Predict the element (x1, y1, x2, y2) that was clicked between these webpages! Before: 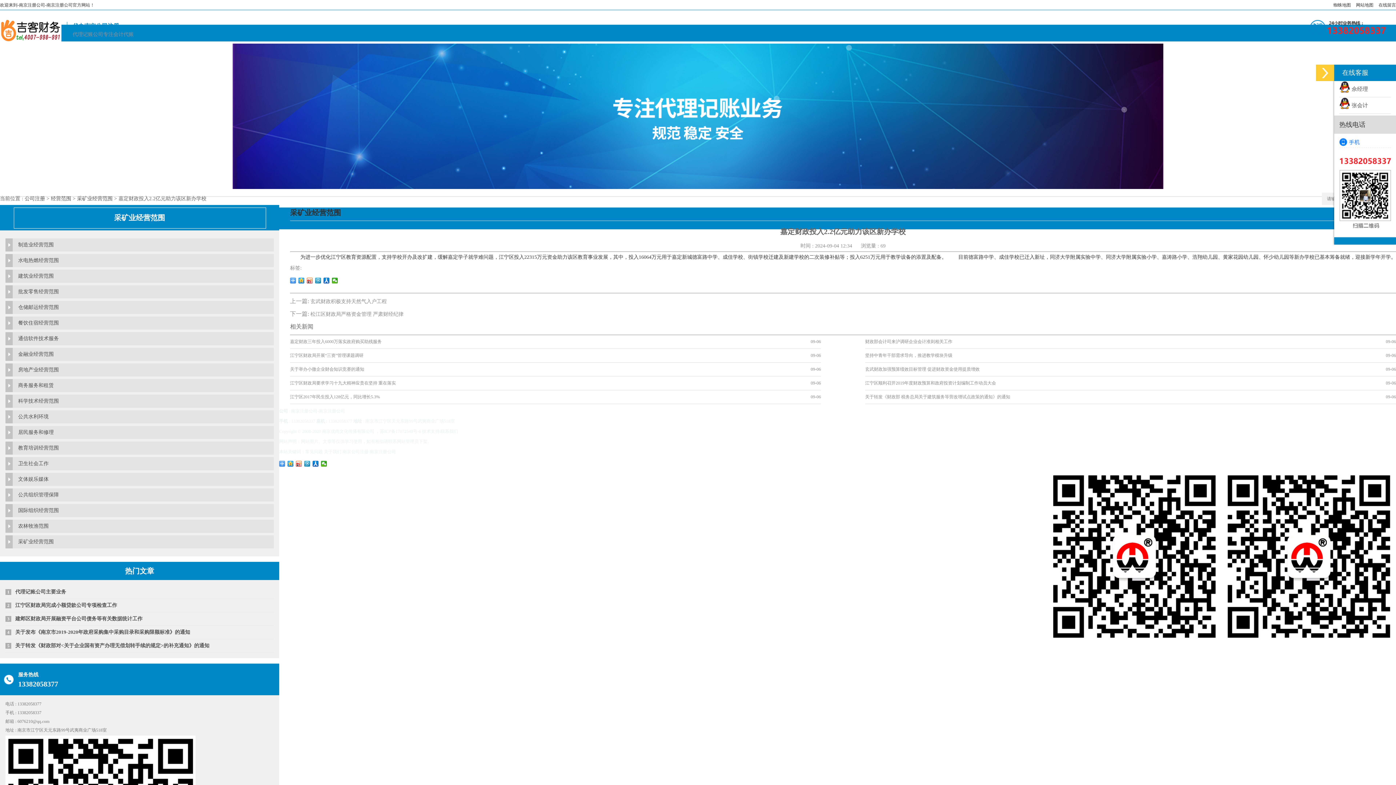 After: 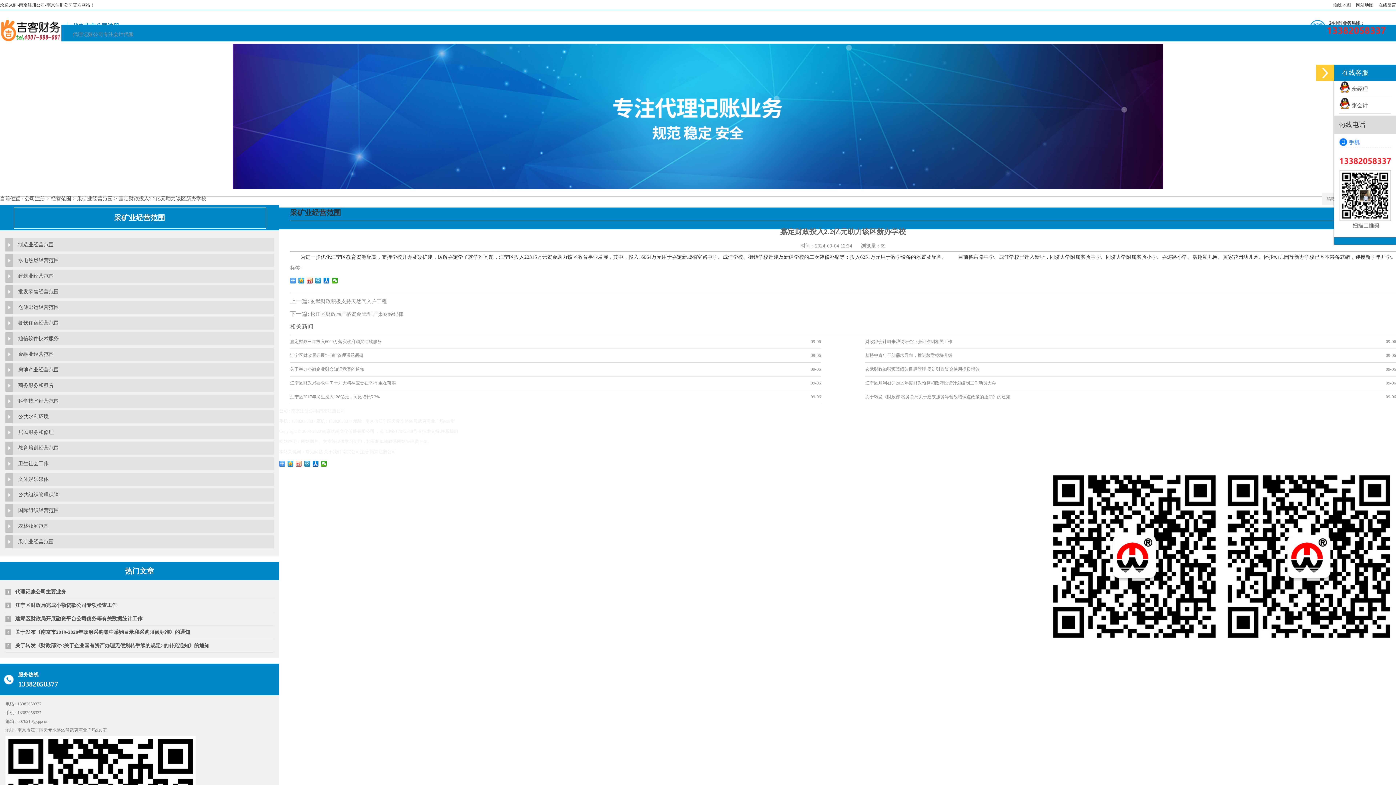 Action: bbox: (296, 461, 302, 466)